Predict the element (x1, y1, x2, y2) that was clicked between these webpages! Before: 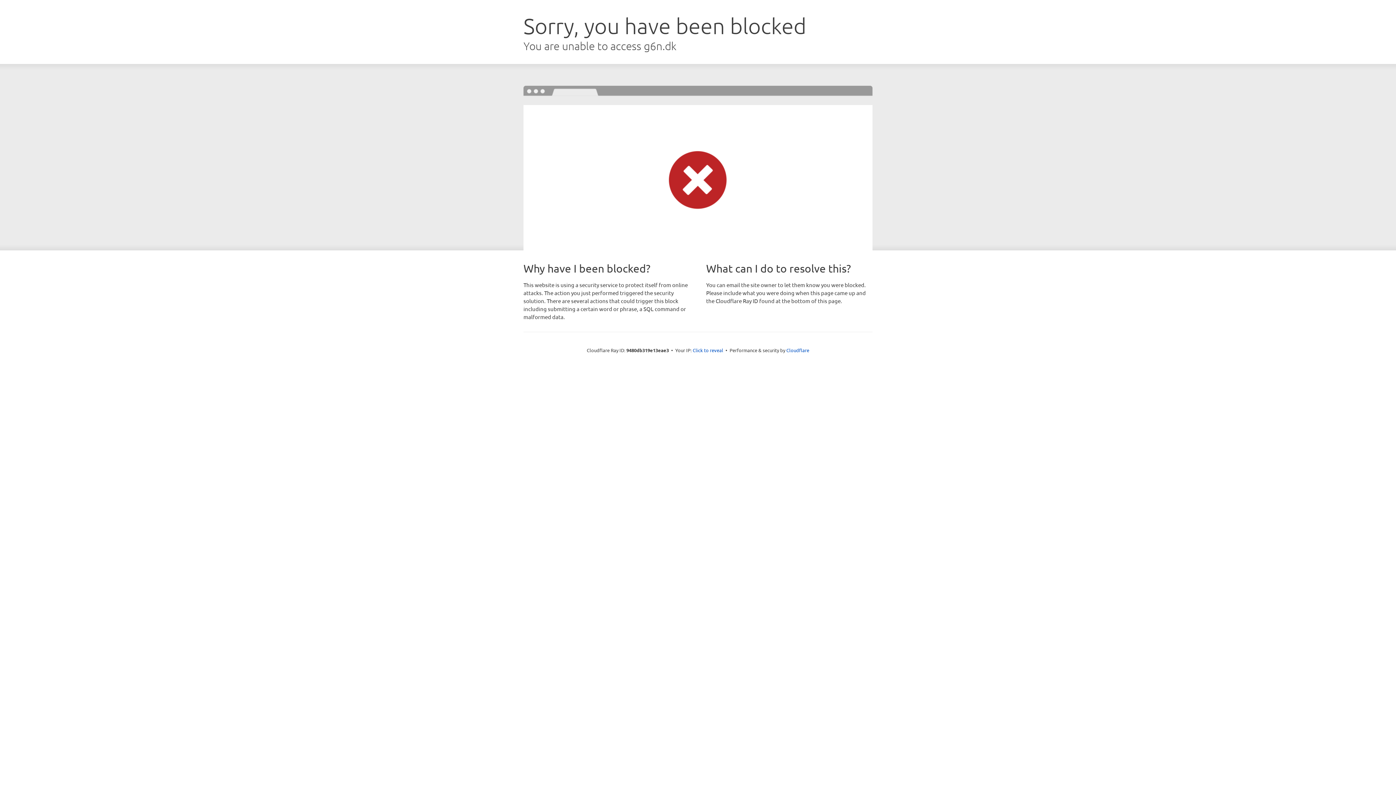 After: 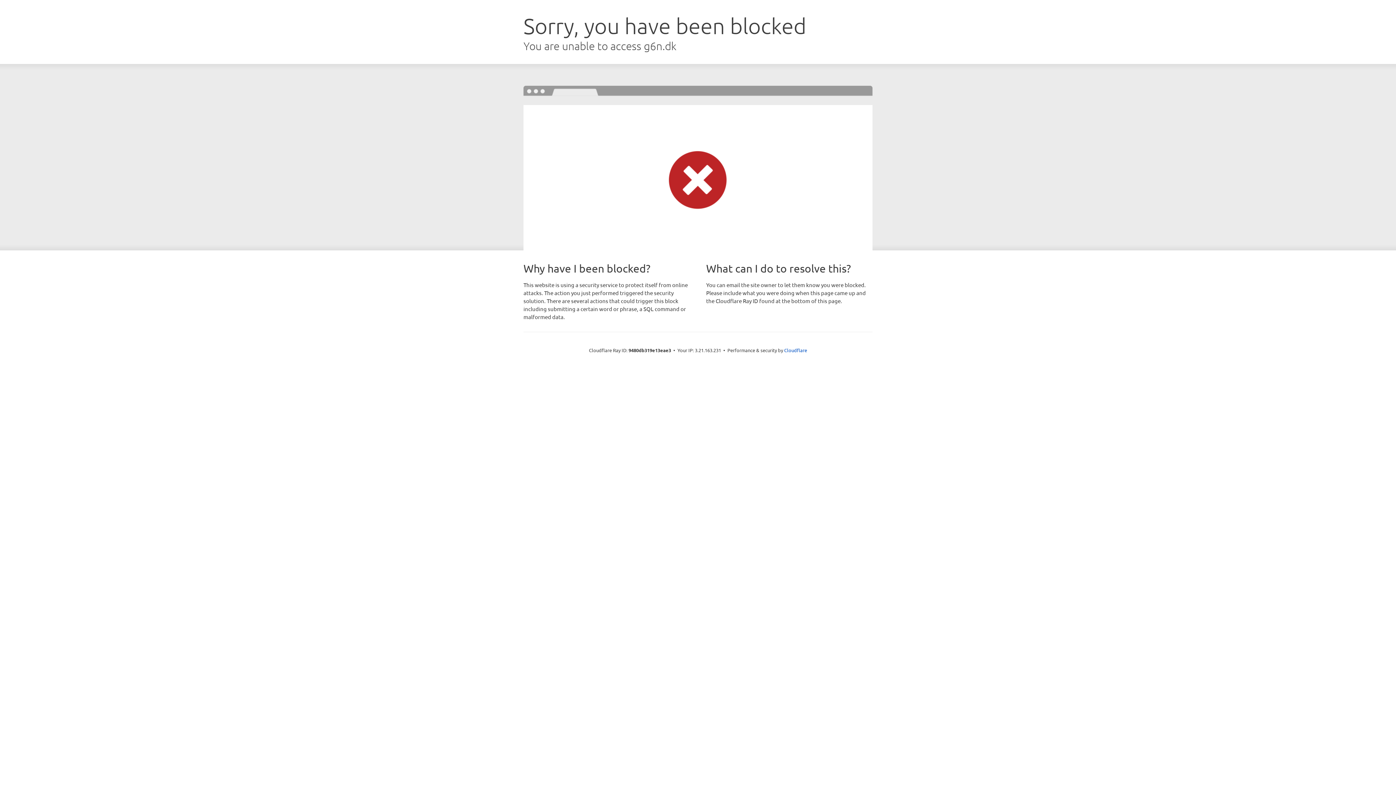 Action: label: Click to reveal bbox: (692, 346, 723, 353)